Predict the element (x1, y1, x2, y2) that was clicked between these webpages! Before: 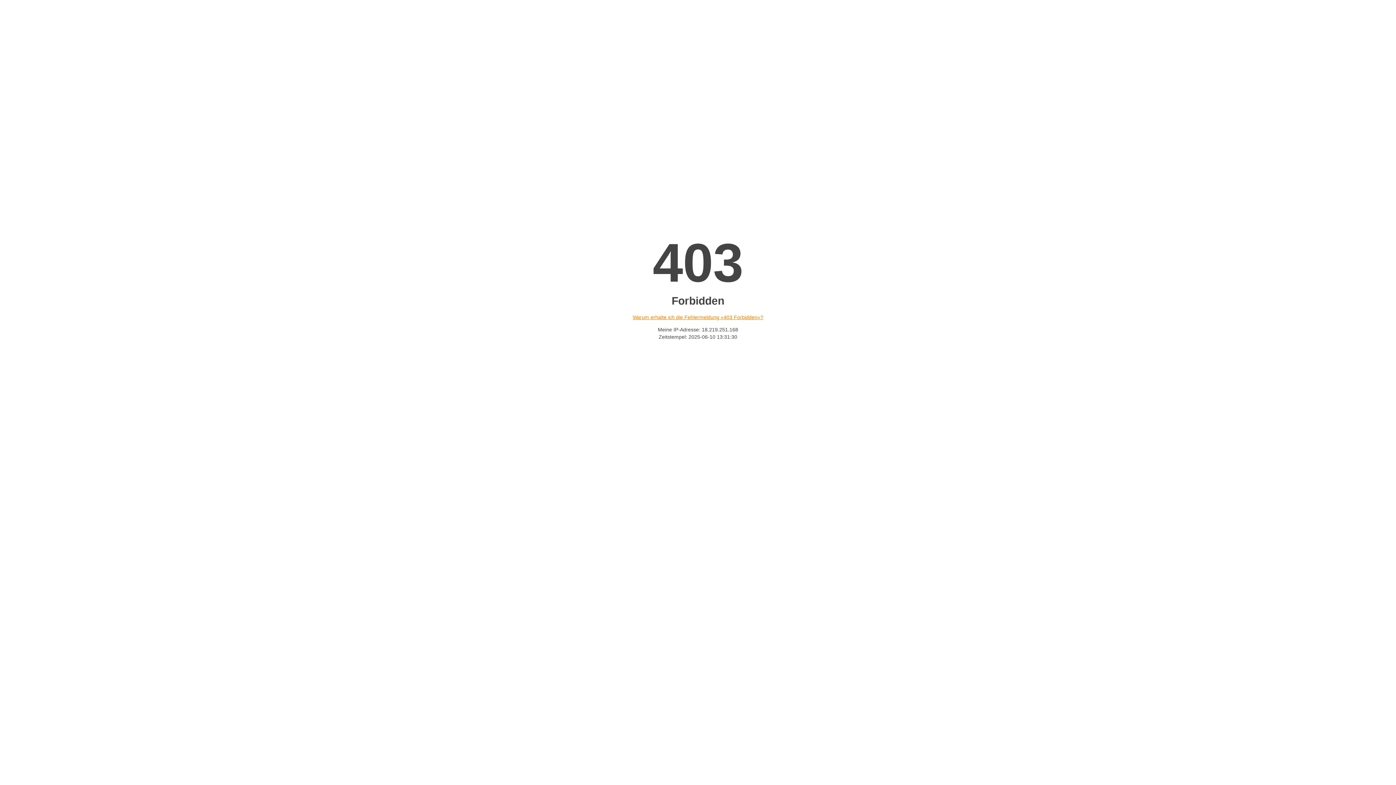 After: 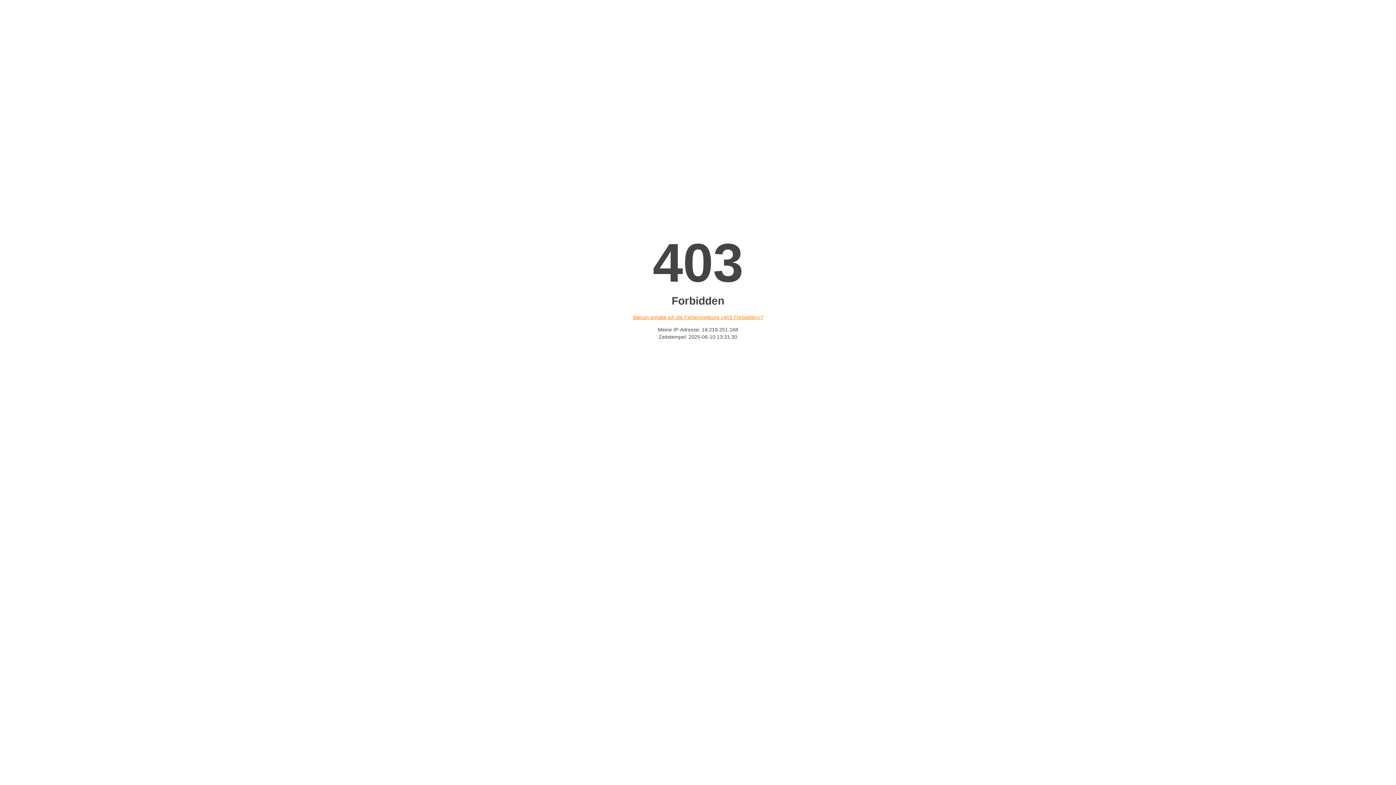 Action: label: Warum erhalte ich die Fehlermeldung «403 Forbidden»? bbox: (632, 314, 763, 320)